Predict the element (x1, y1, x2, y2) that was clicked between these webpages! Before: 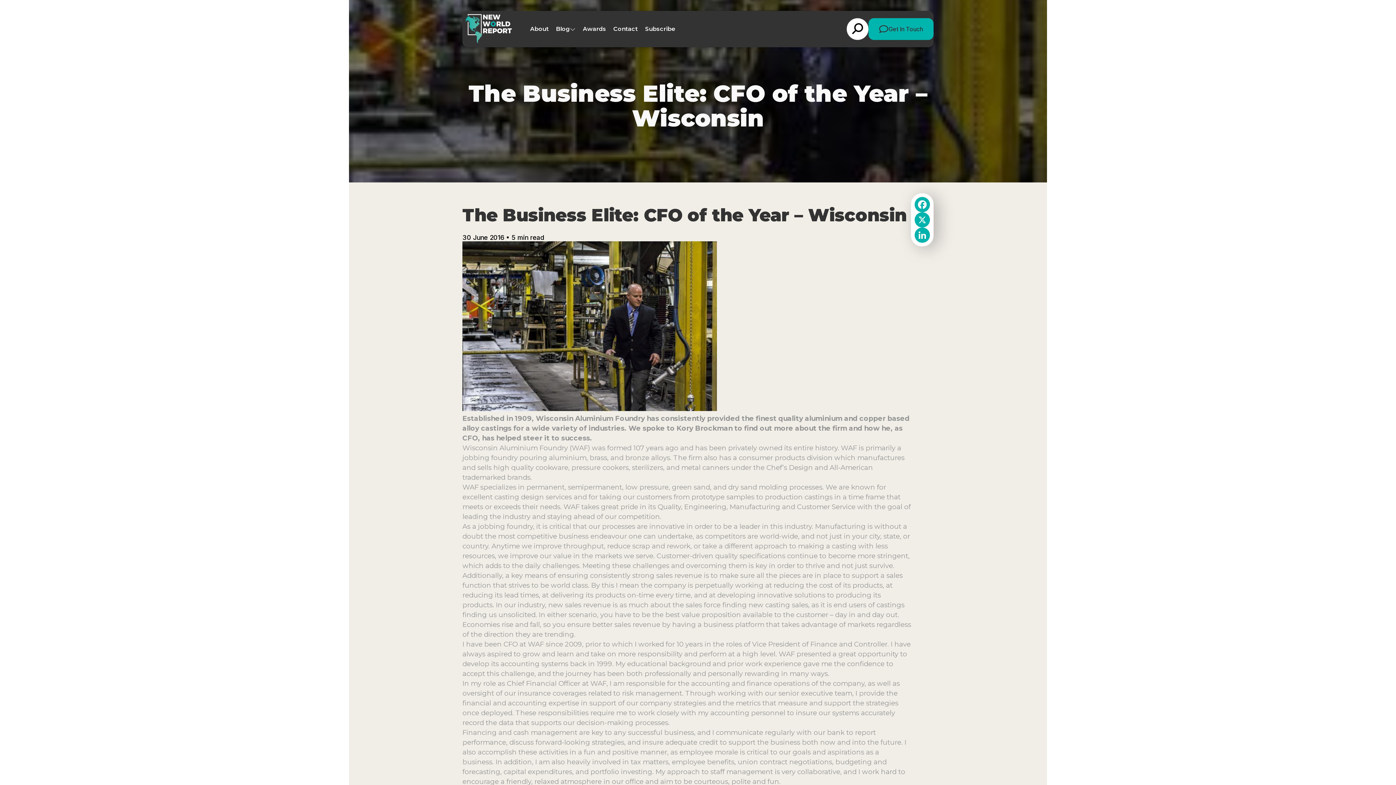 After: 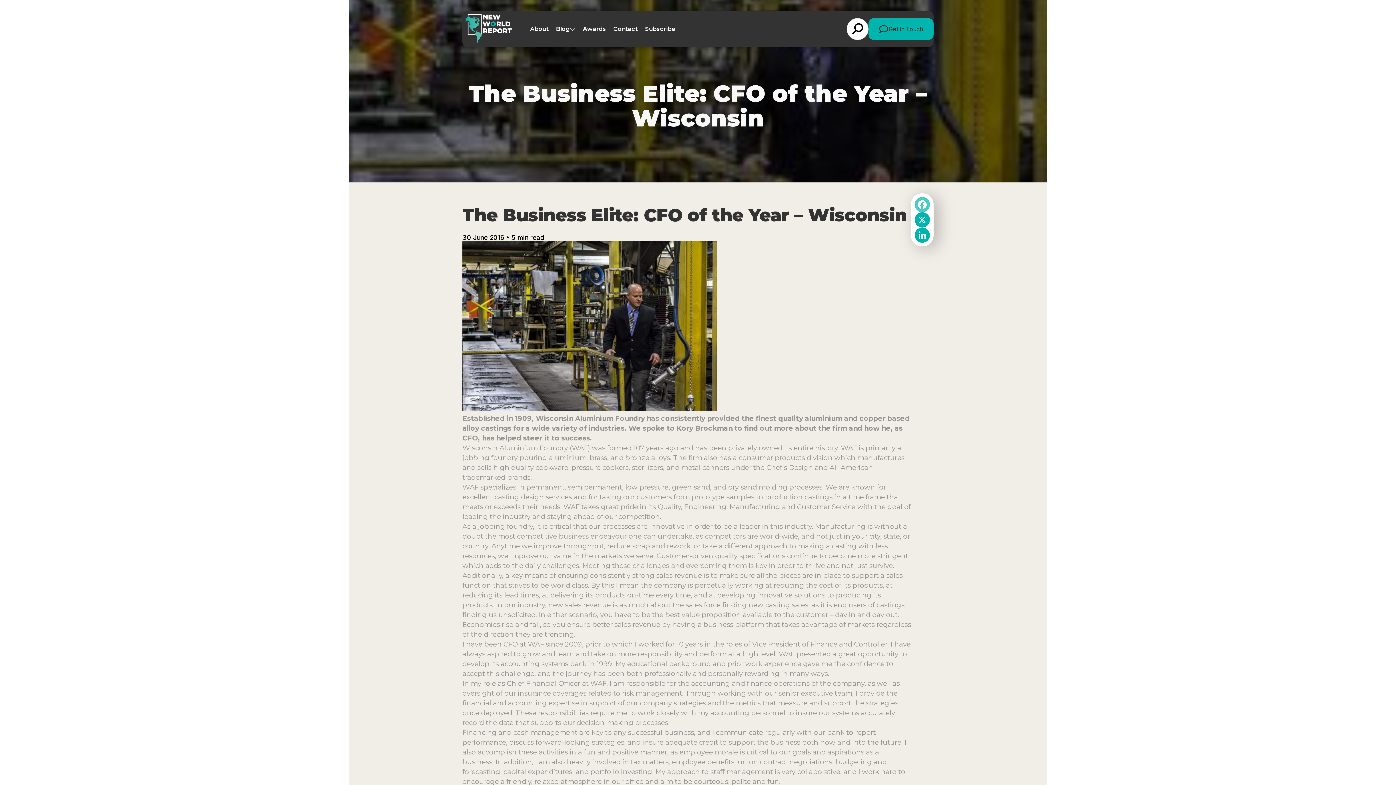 Action: bbox: (914, 197, 930, 212) label: Facebook